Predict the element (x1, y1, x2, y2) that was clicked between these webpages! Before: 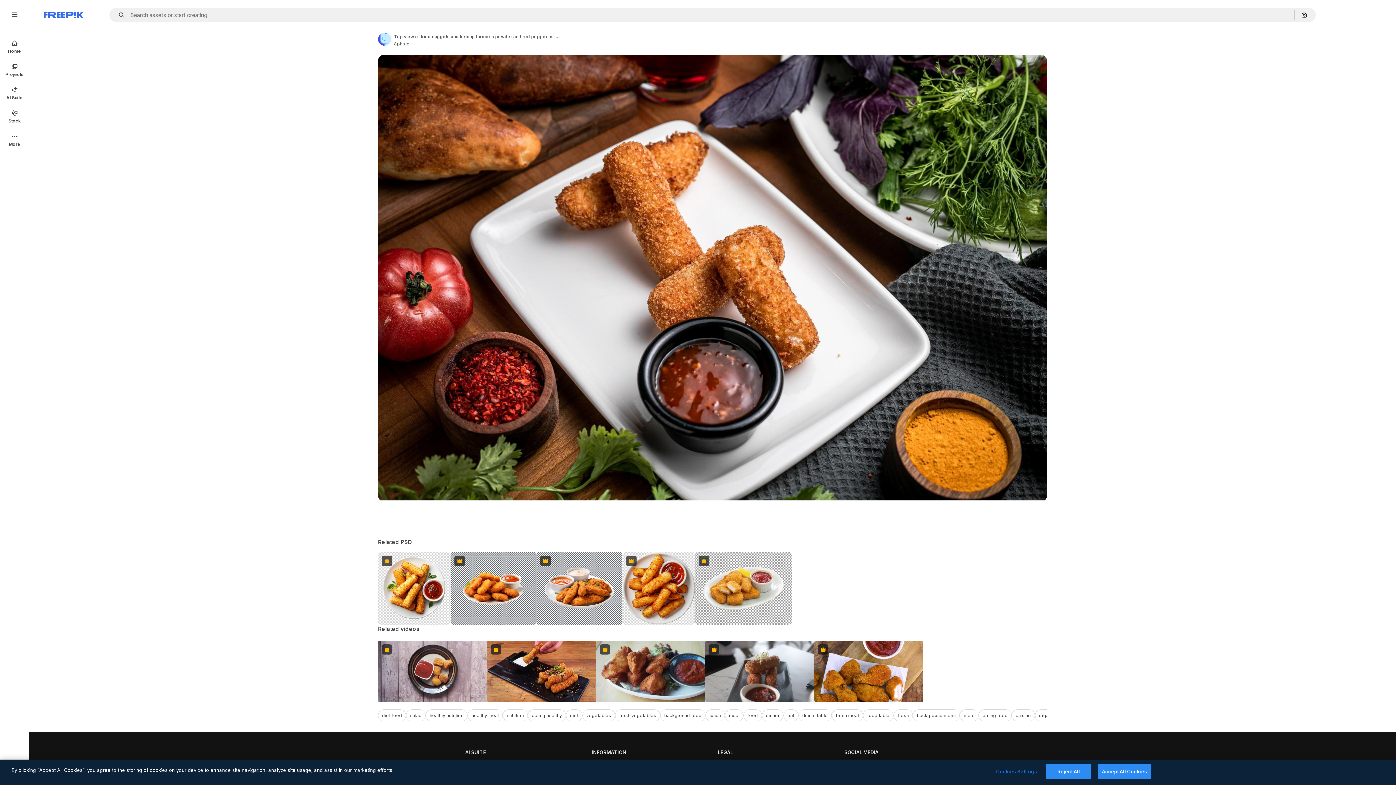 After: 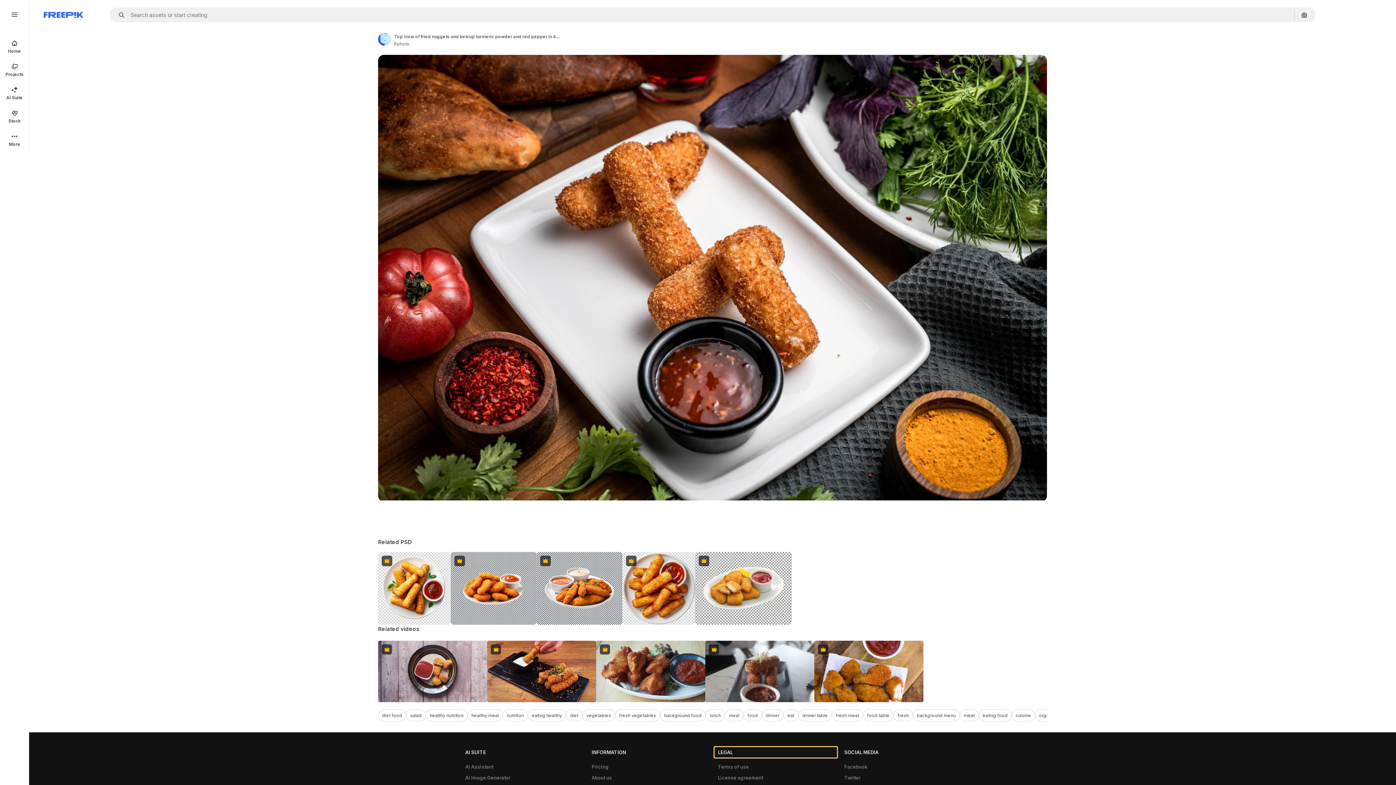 Action: label: LEGAL bbox: (714, 747, 837, 758)